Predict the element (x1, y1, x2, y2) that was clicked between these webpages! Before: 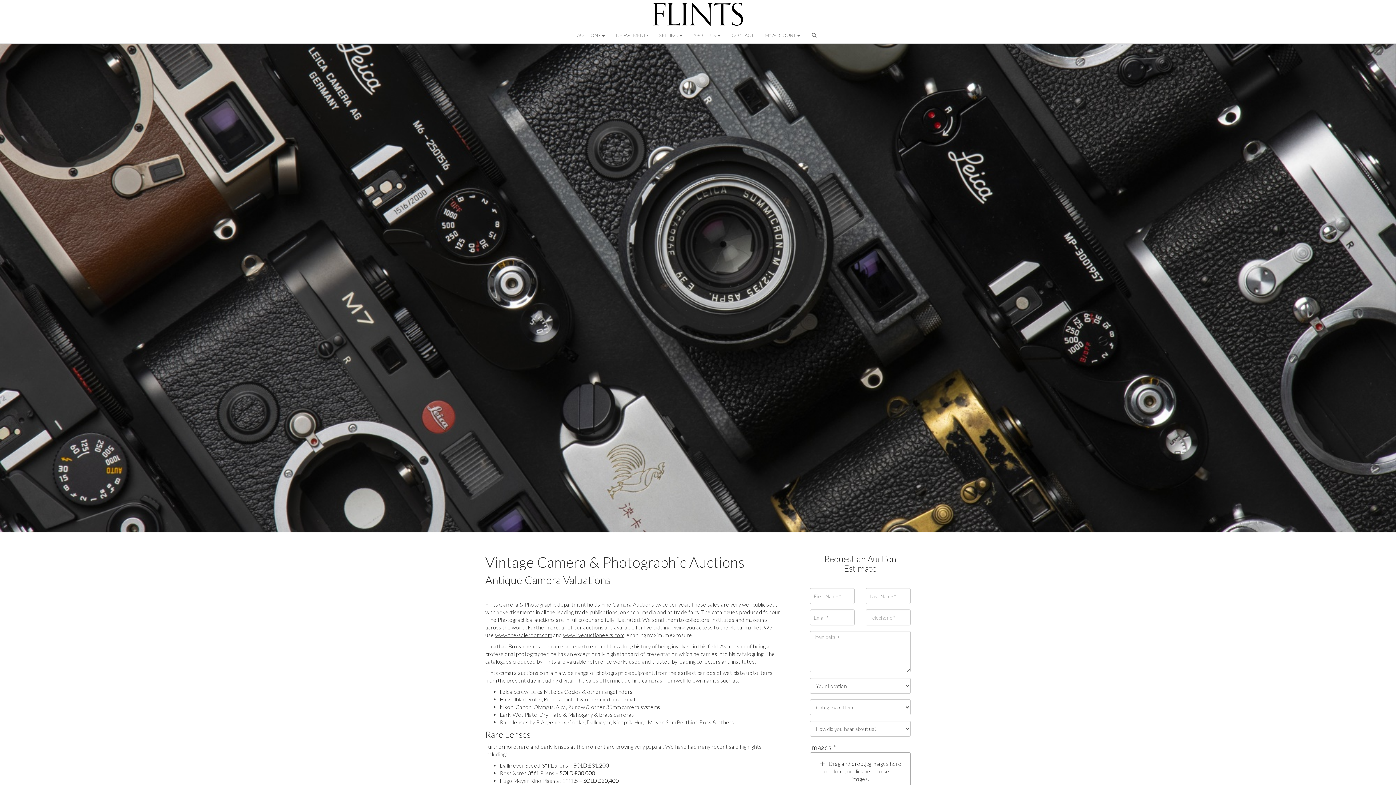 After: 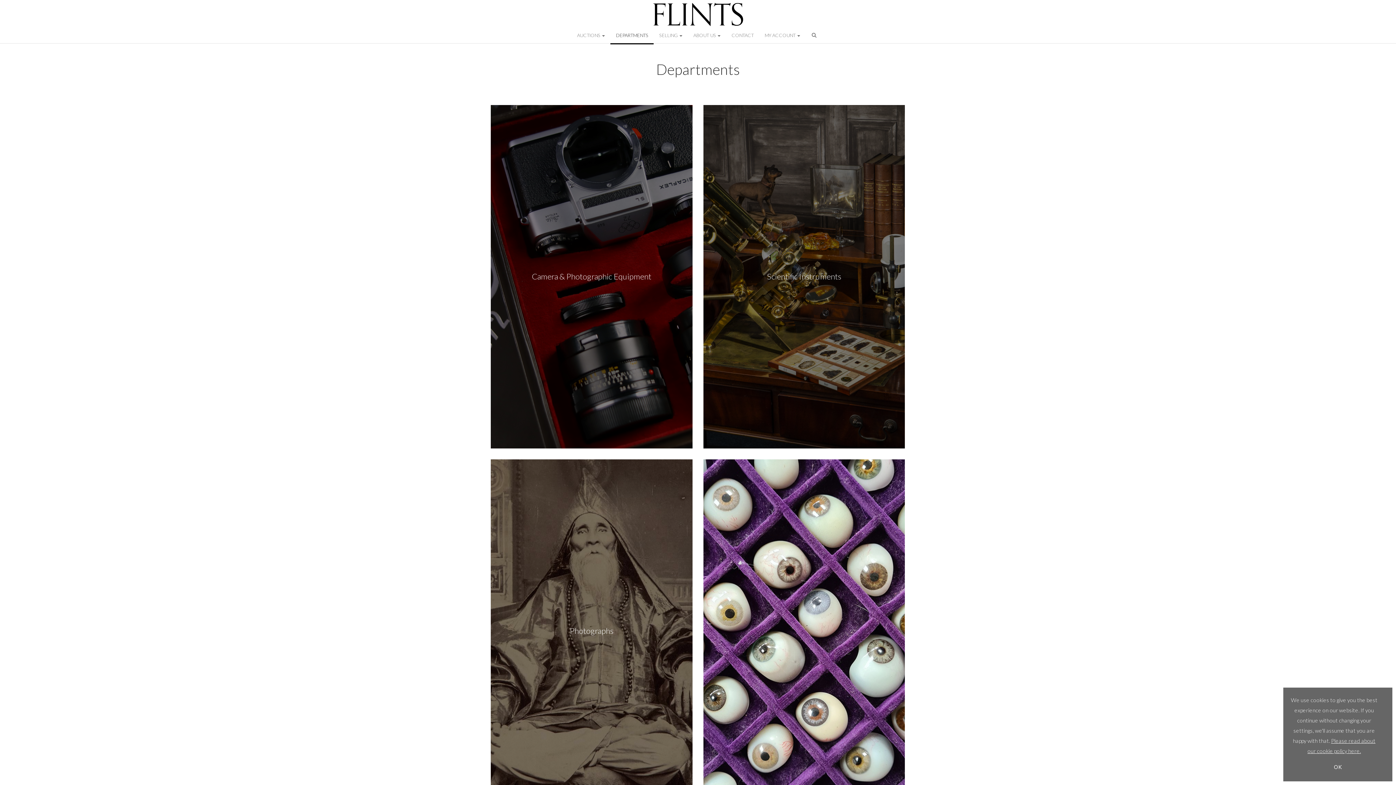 Action: label: DEPARTMENTS bbox: (610, 30, 653, 43)